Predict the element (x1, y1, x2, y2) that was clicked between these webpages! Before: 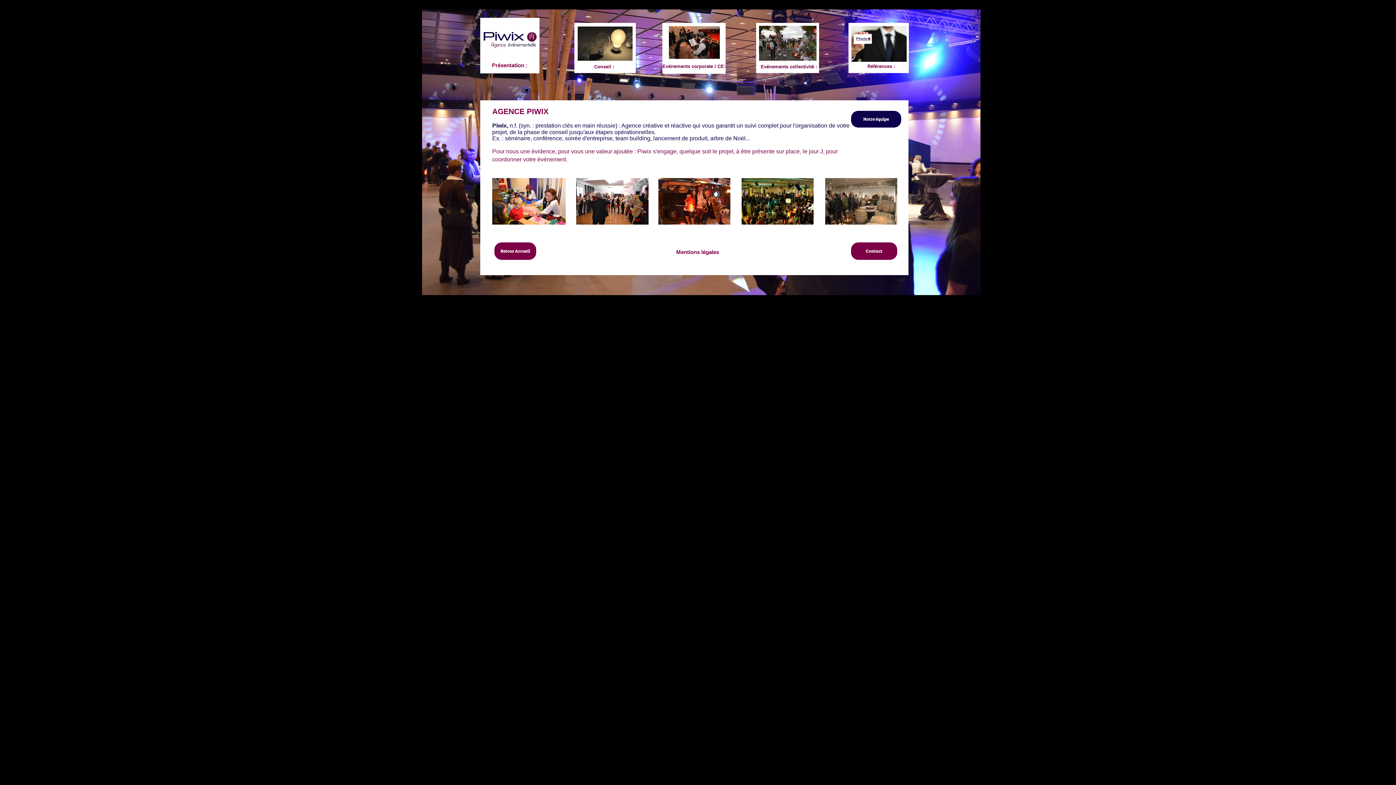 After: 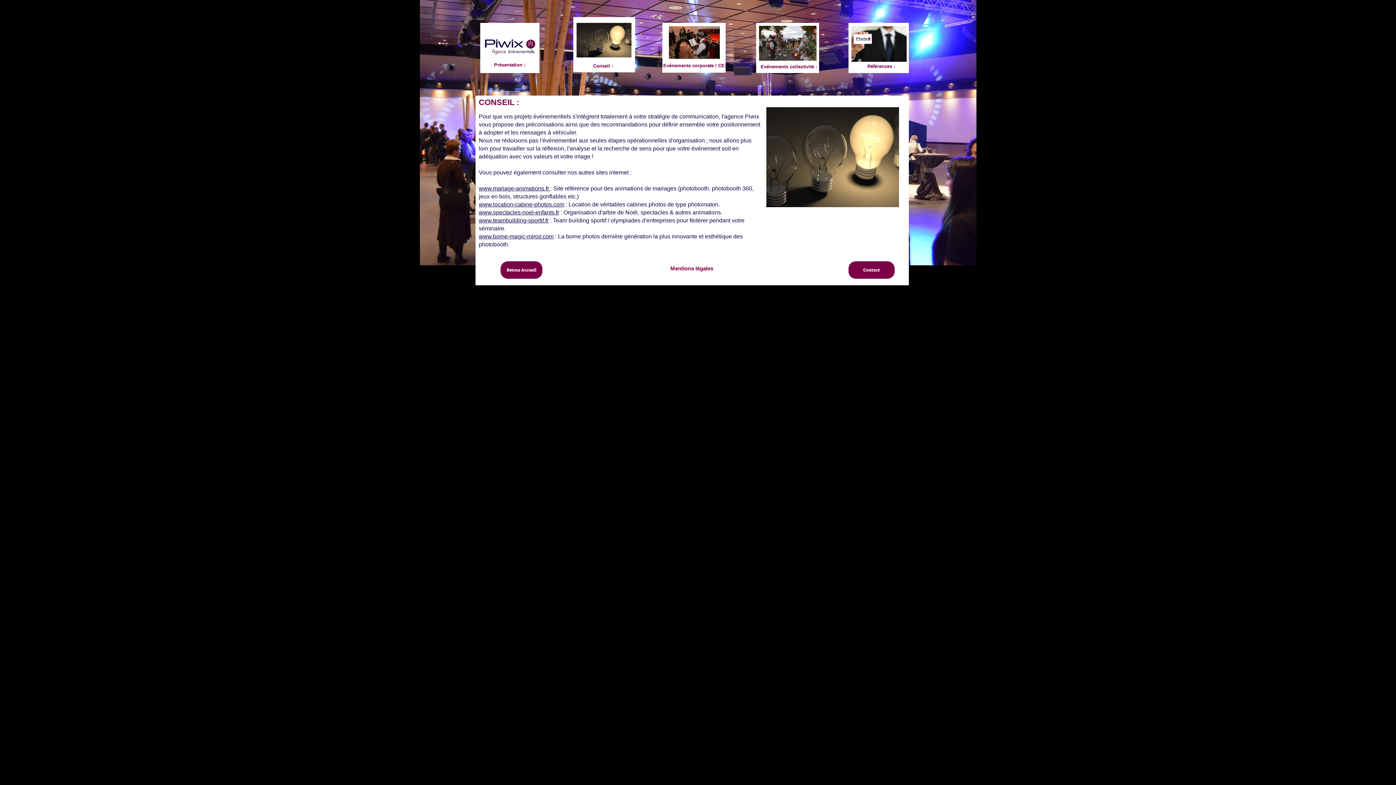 Action: bbox: (594, 64, 614, 69) label: Conseil :